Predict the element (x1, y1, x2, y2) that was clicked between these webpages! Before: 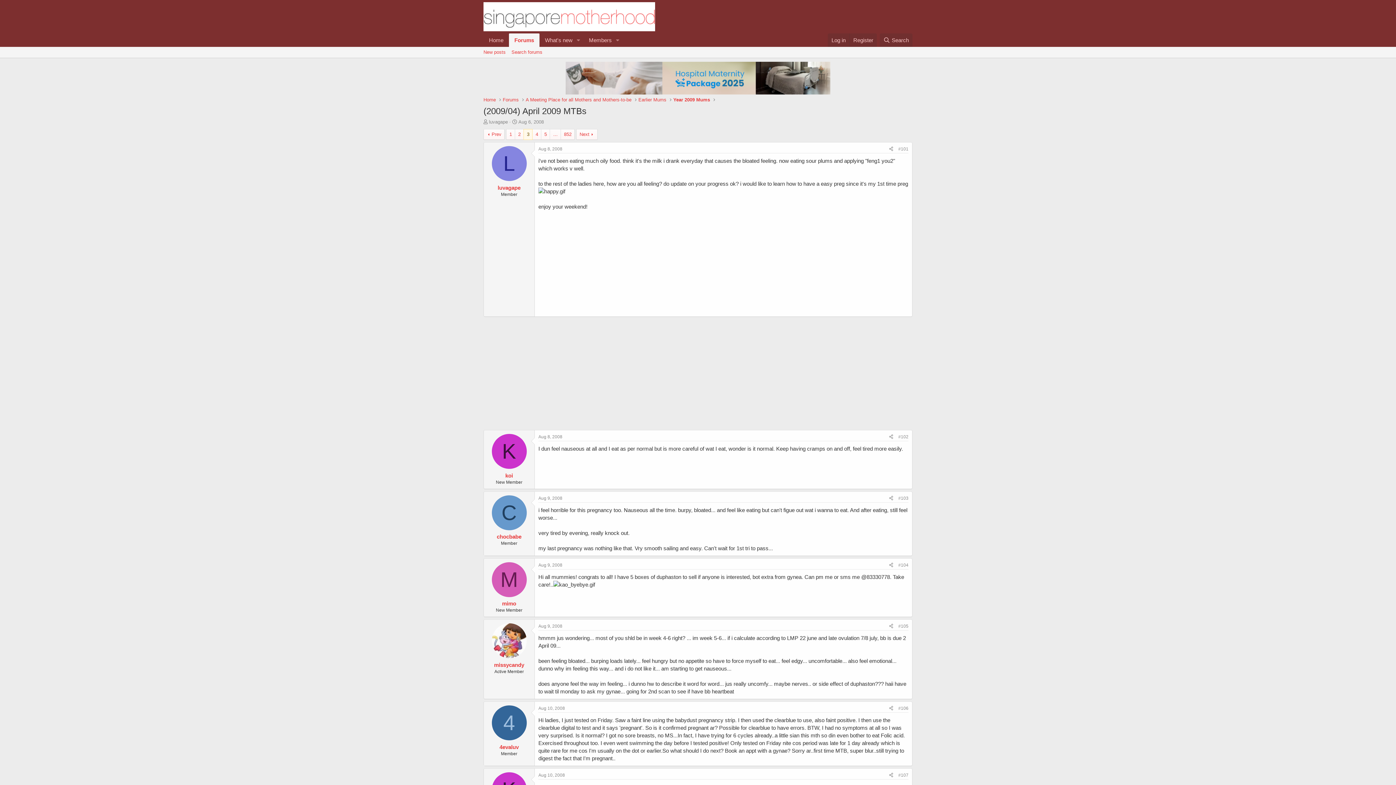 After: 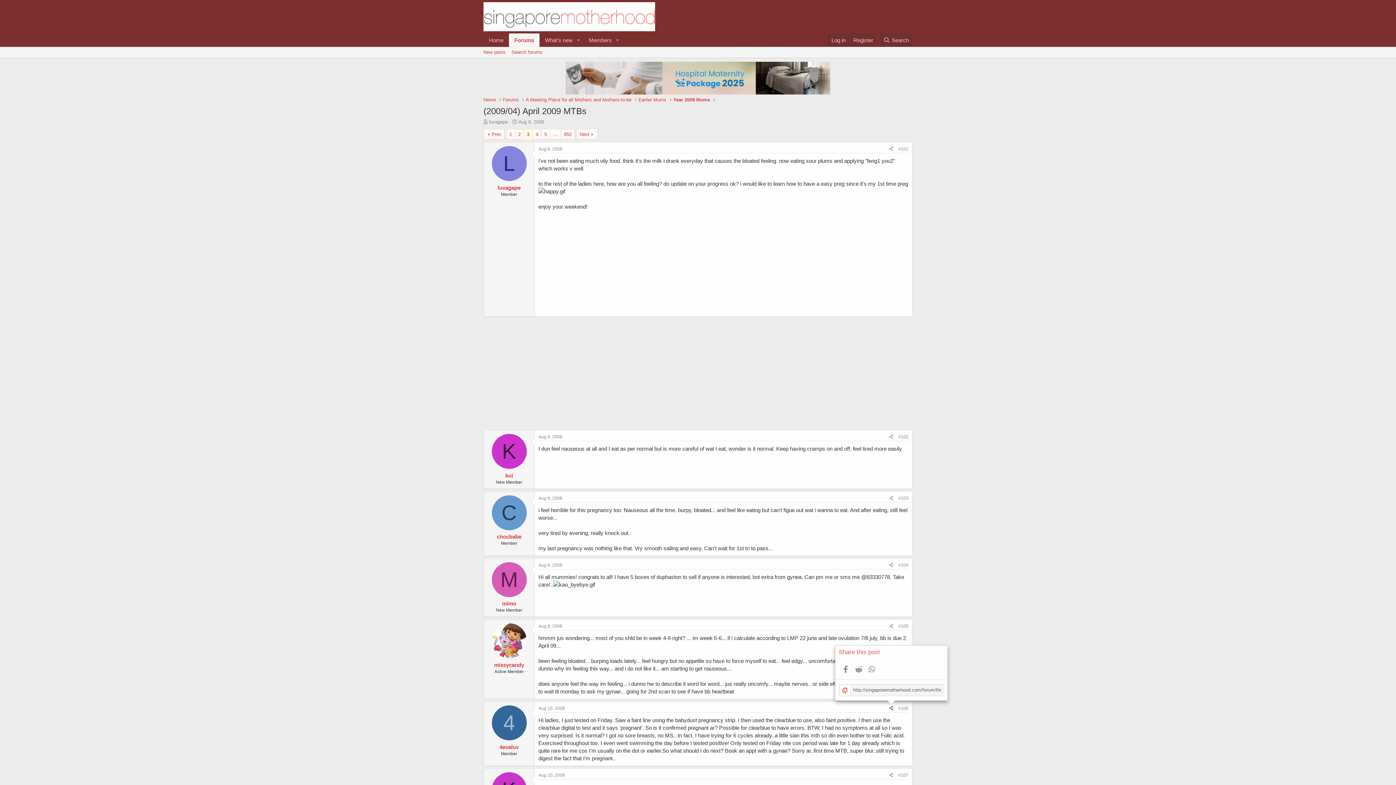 Action: bbox: (886, 704, 896, 712) label: Share